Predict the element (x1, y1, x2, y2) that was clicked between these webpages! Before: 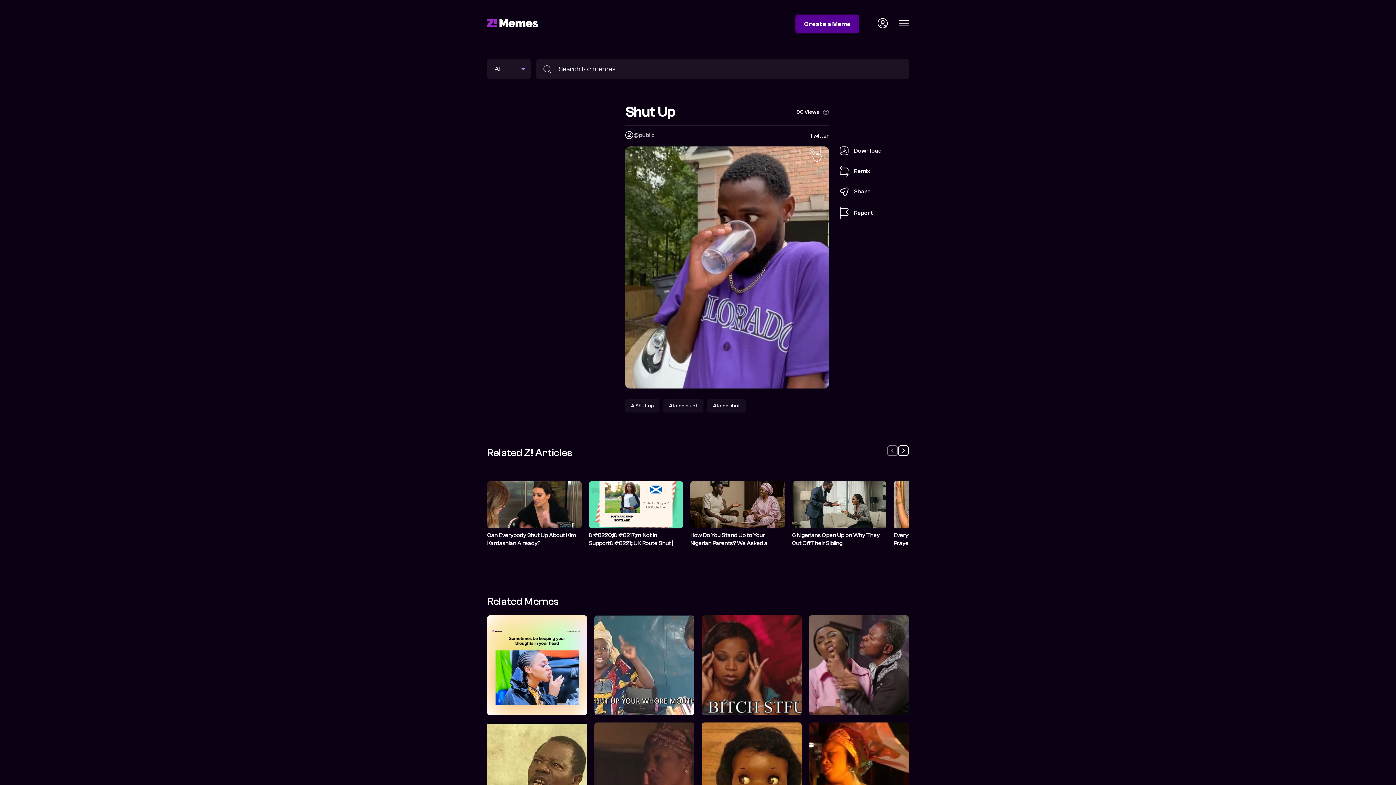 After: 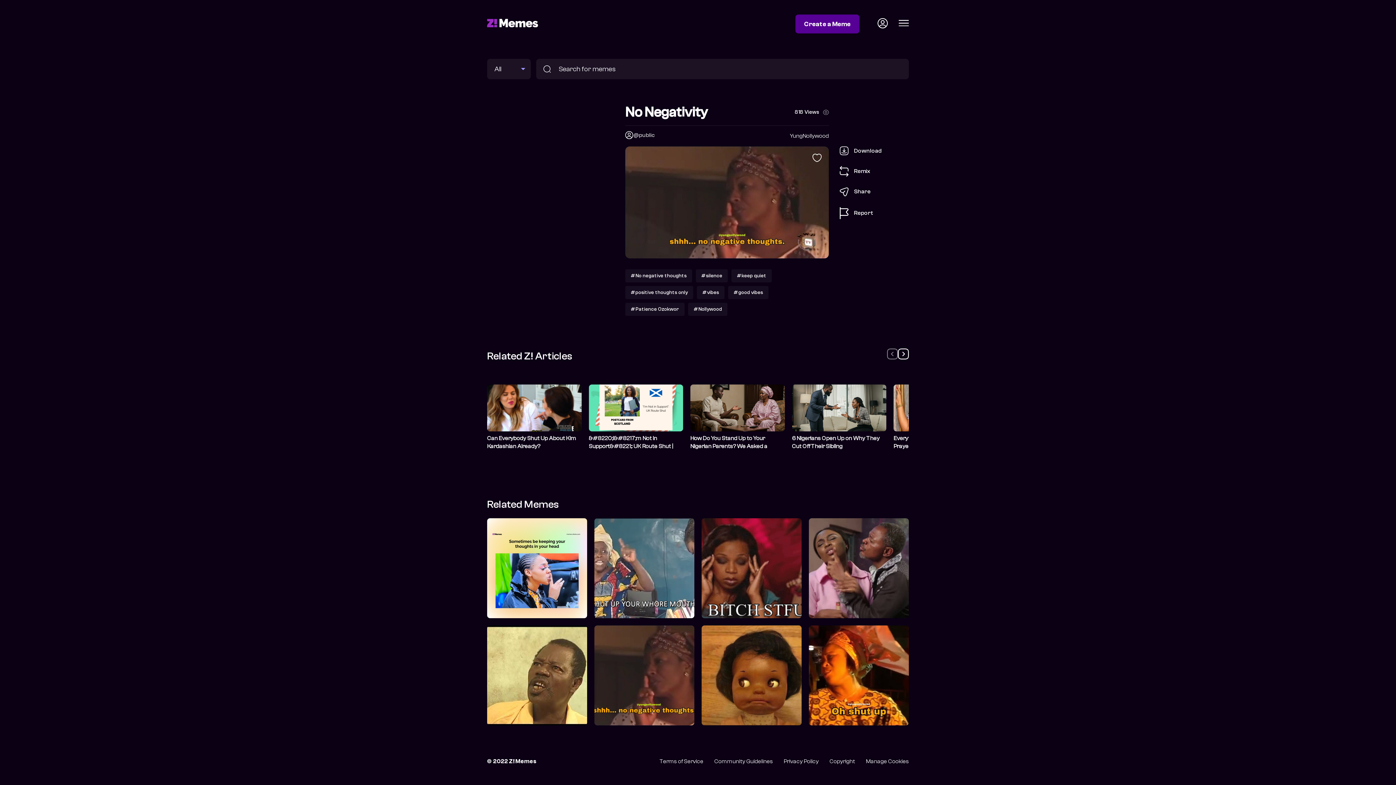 Action: bbox: (594, 722, 694, 822)